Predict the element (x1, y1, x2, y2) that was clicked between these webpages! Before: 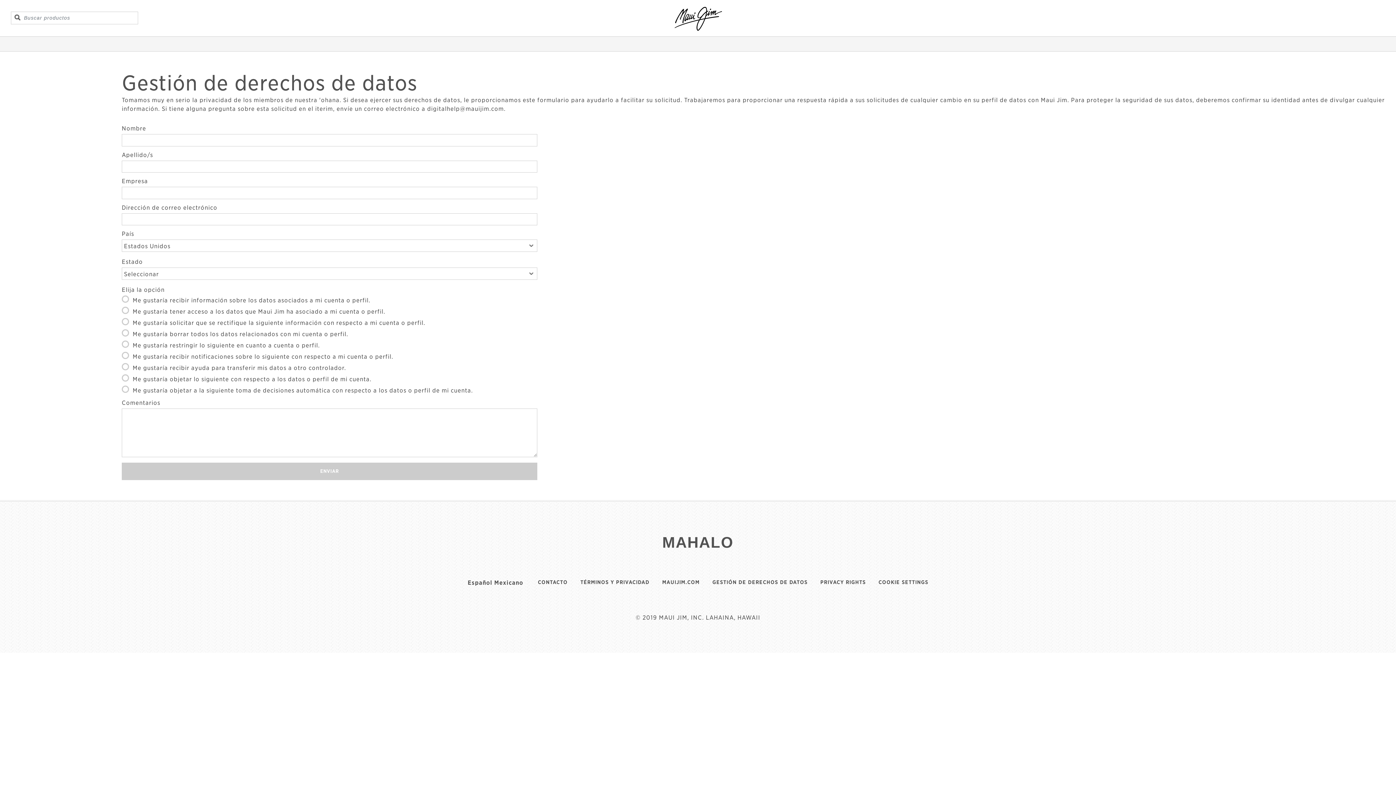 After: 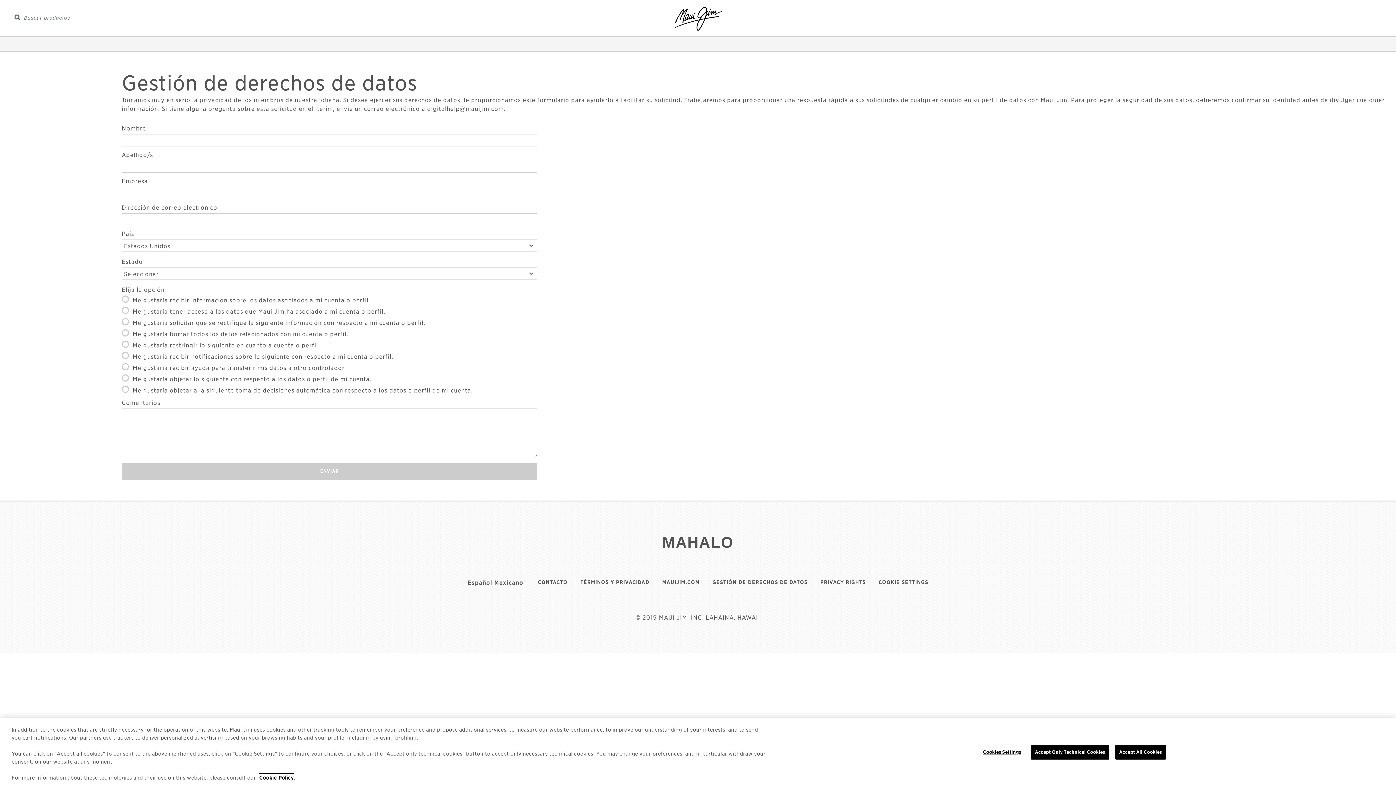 Action: bbox: (712, 579, 807, 585) label: GESTIÓN DE DERECHOS DE DATOS